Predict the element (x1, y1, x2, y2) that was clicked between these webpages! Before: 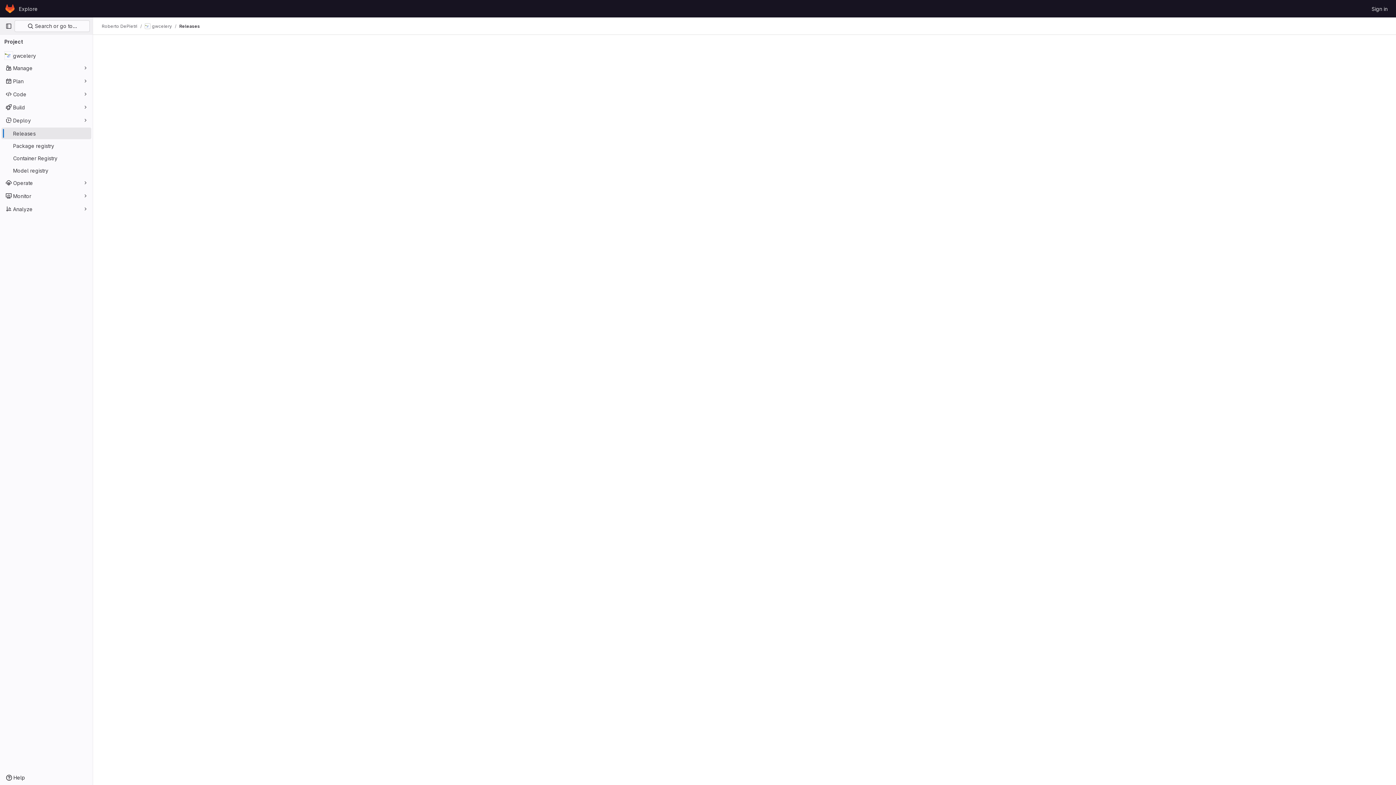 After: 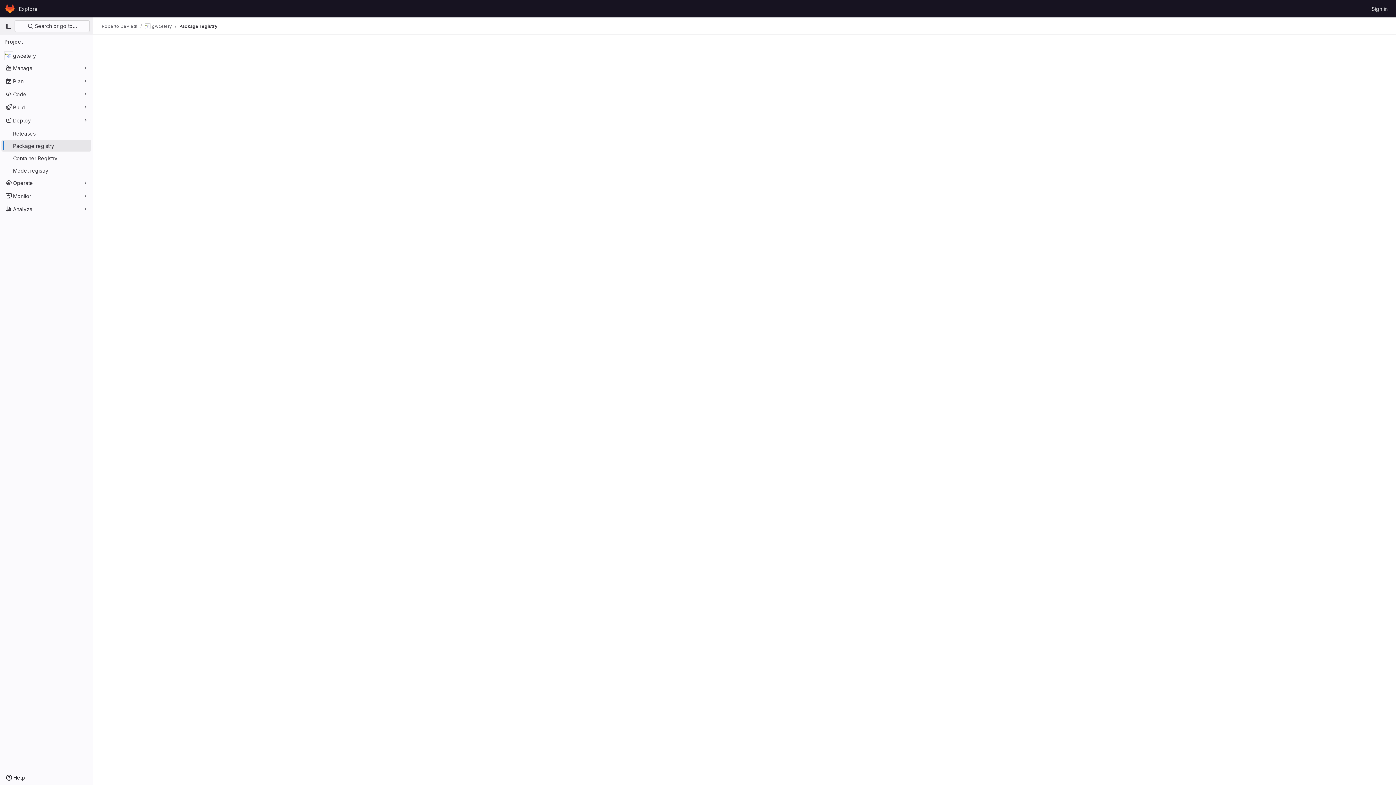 Action: bbox: (1, 140, 91, 151) label: Package registry